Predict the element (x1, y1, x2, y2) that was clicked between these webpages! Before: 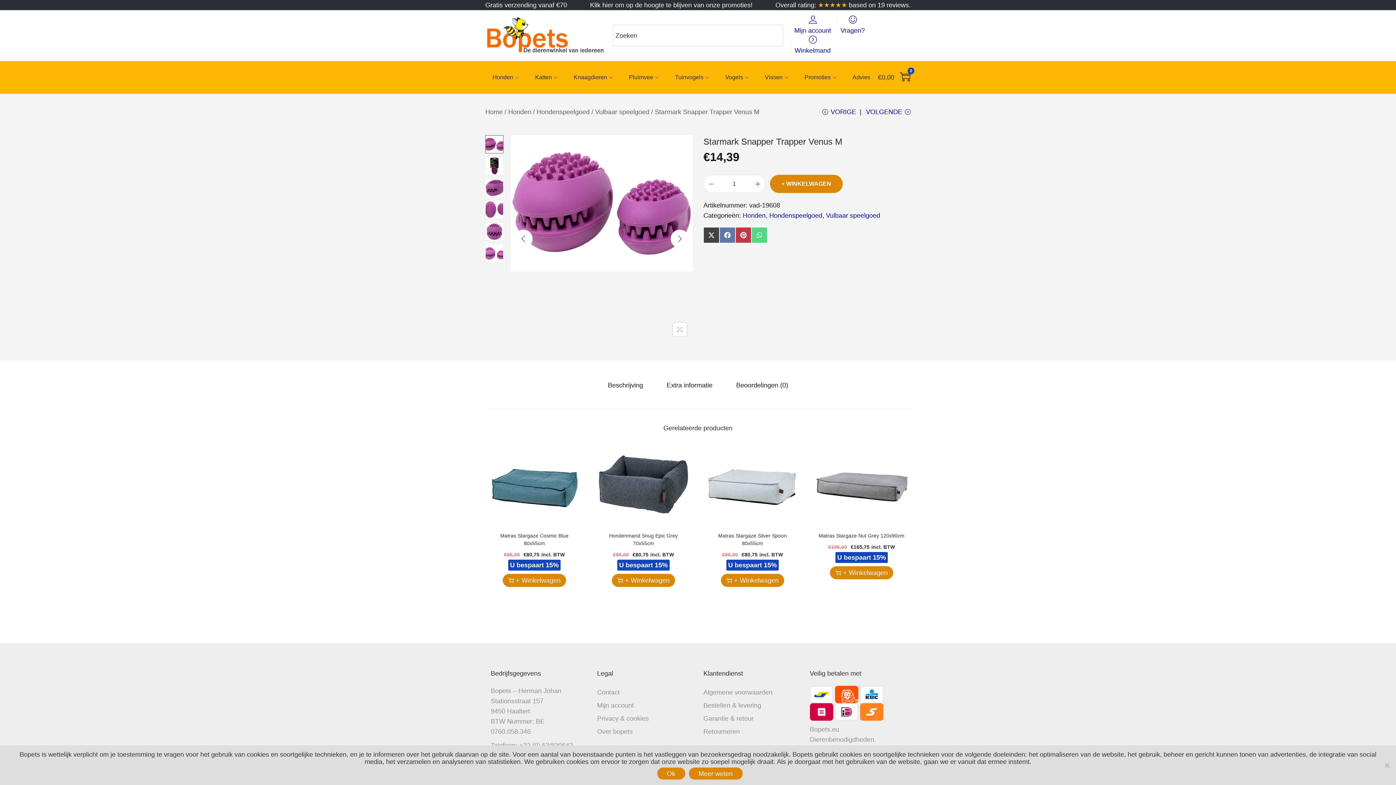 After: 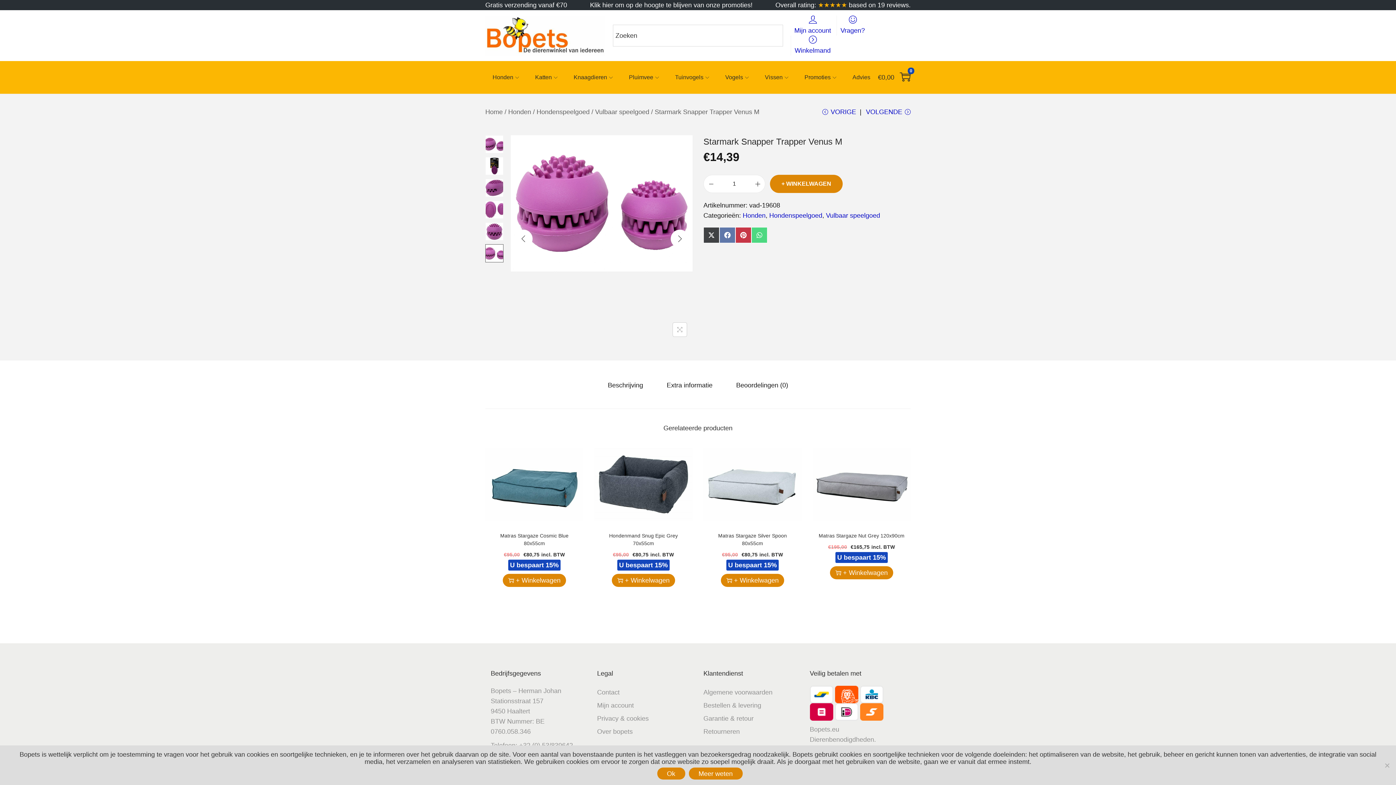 Action: bbox: (514, 229, 532, 248) label: Previous